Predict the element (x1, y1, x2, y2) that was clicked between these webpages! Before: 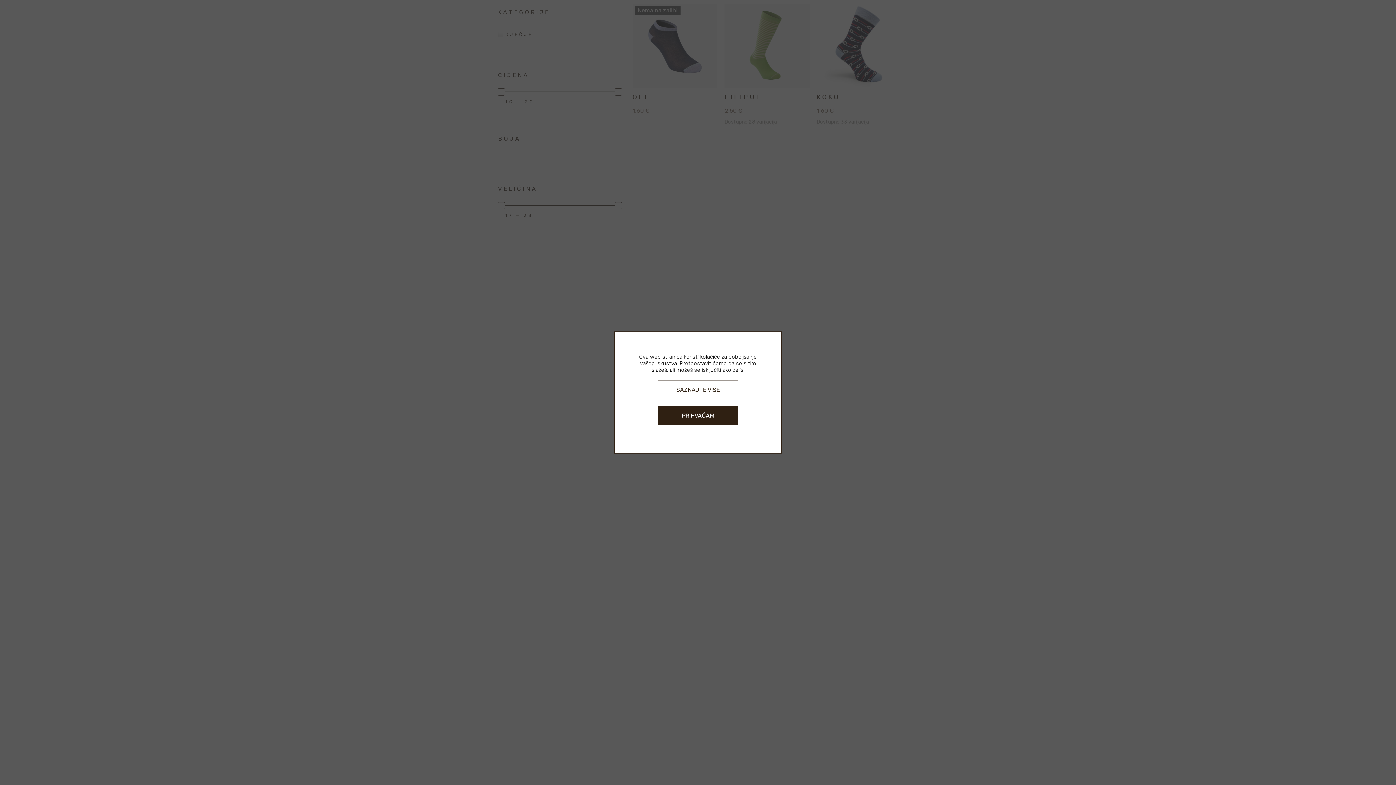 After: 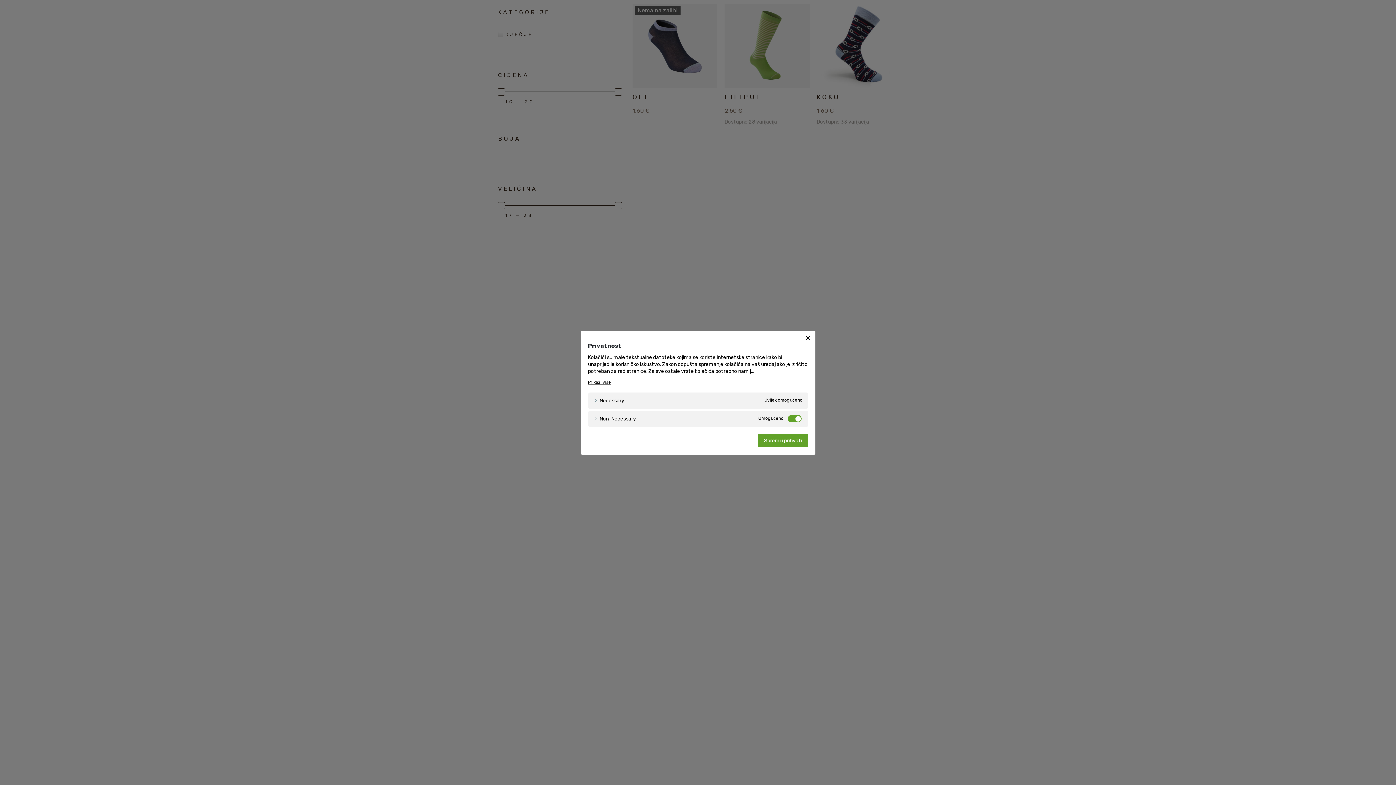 Action: label: SAZNAJTE VIŠE bbox: (658, 380, 738, 399)